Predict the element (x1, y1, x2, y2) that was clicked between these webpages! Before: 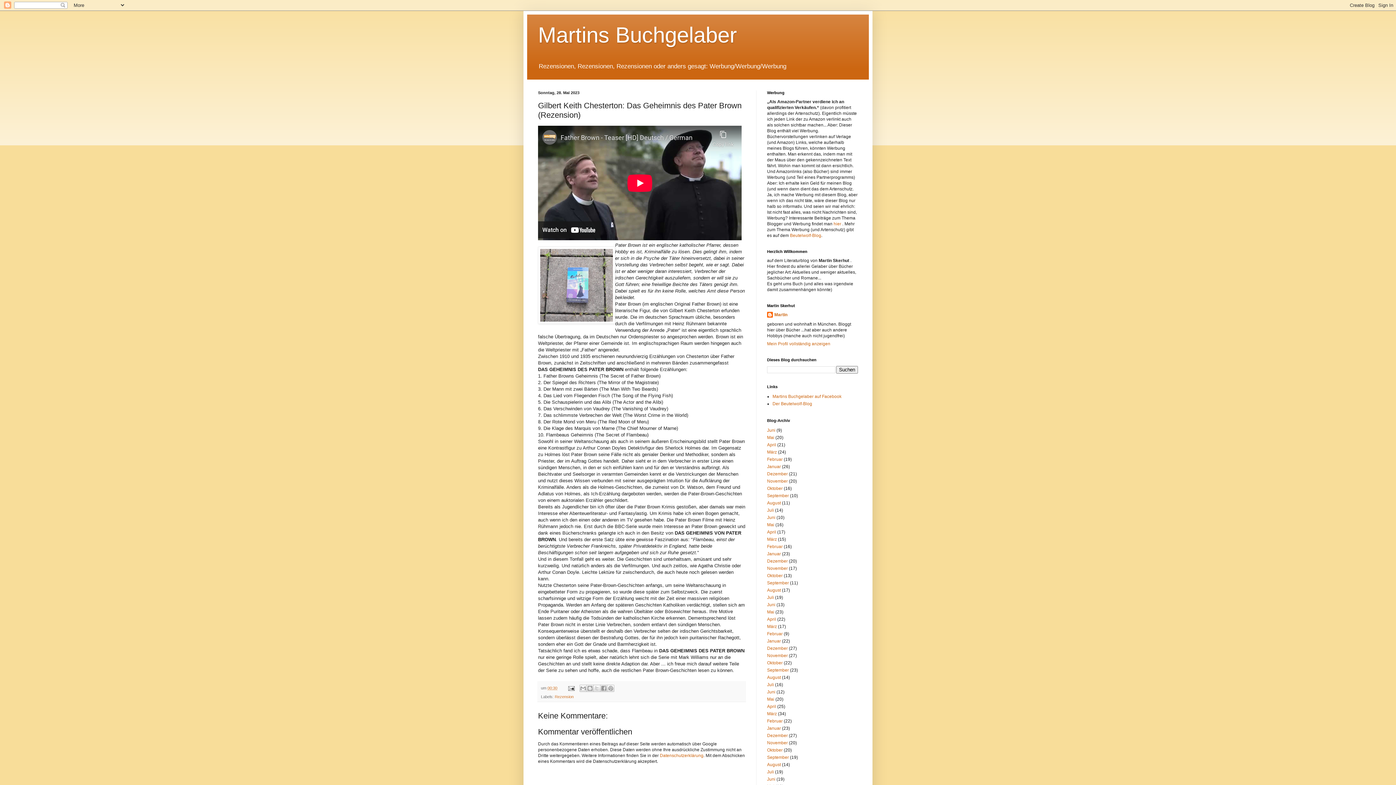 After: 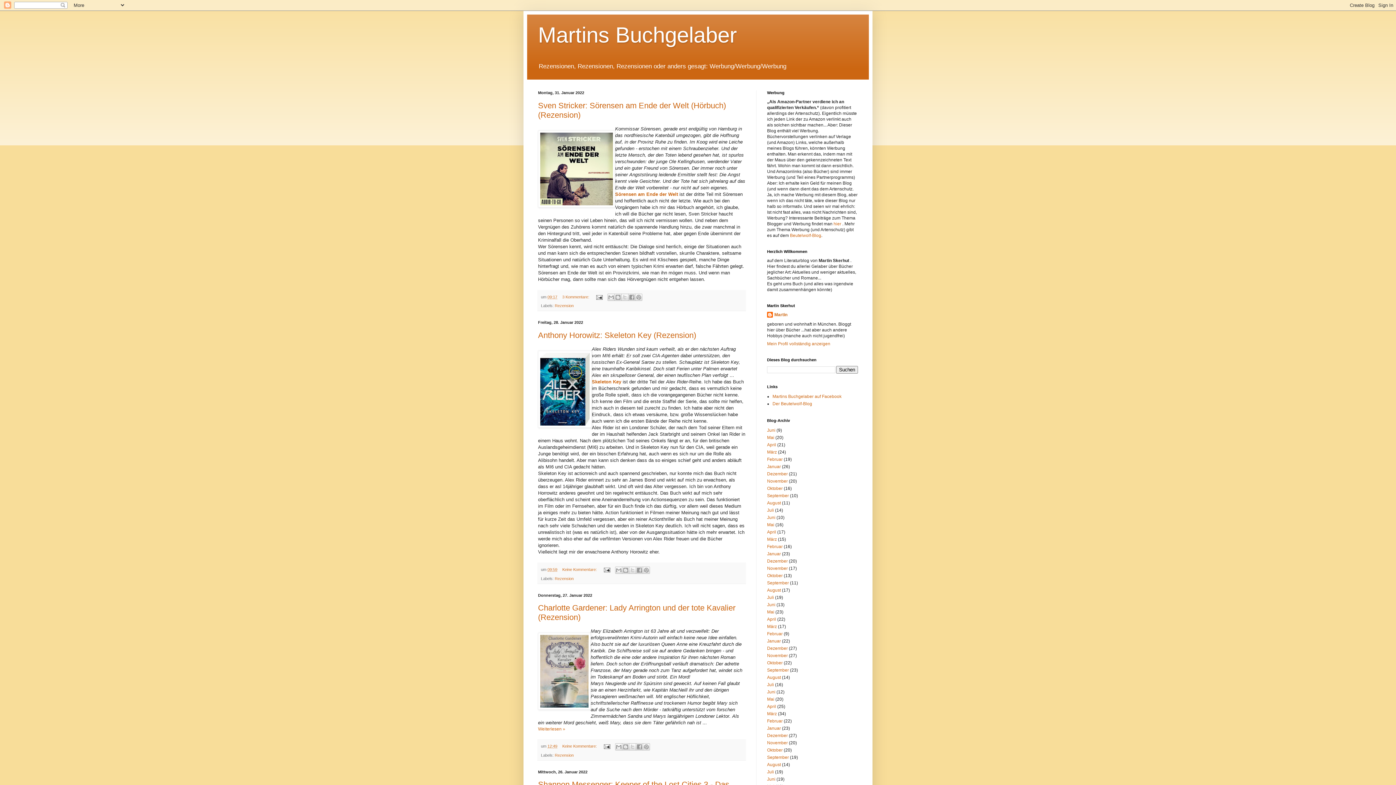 Action: bbox: (767, 726, 781, 731) label: Januar